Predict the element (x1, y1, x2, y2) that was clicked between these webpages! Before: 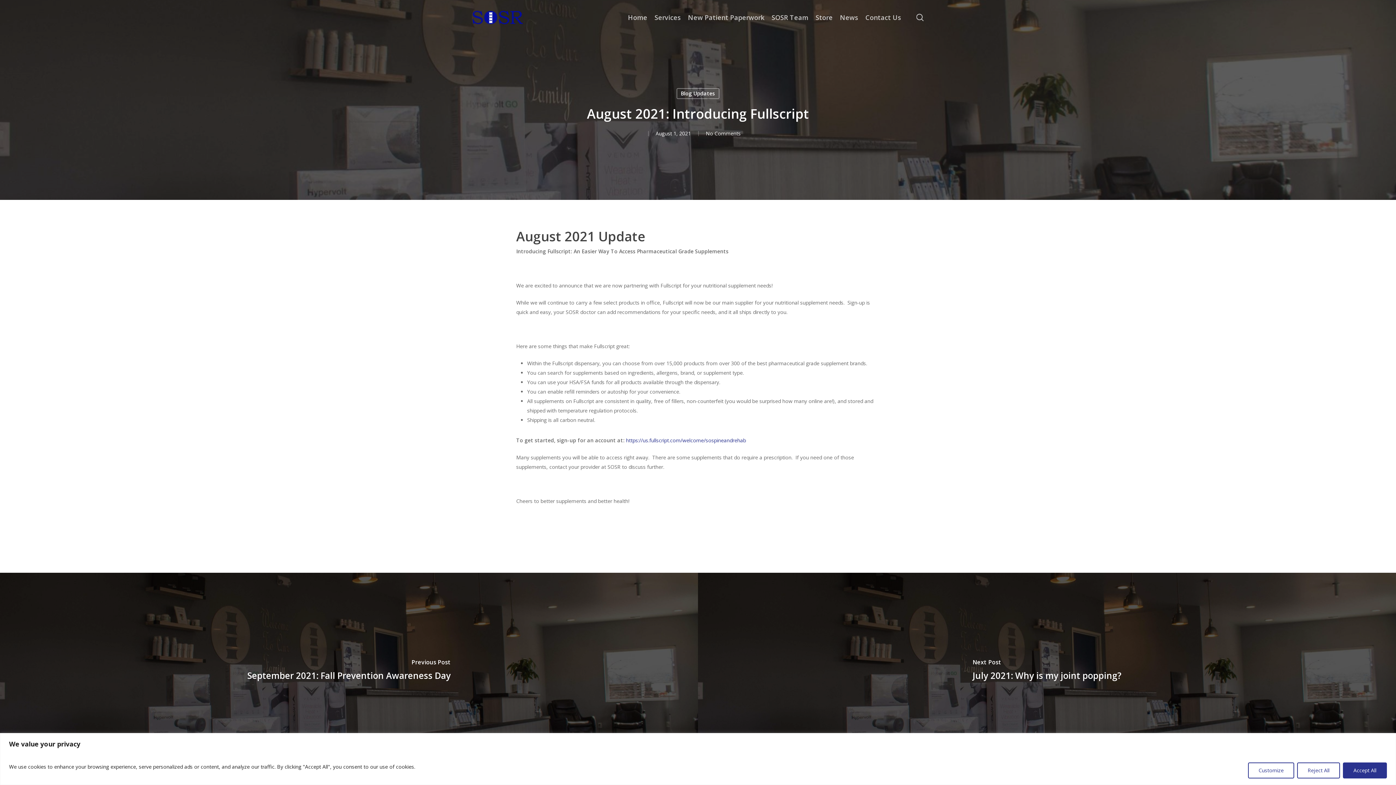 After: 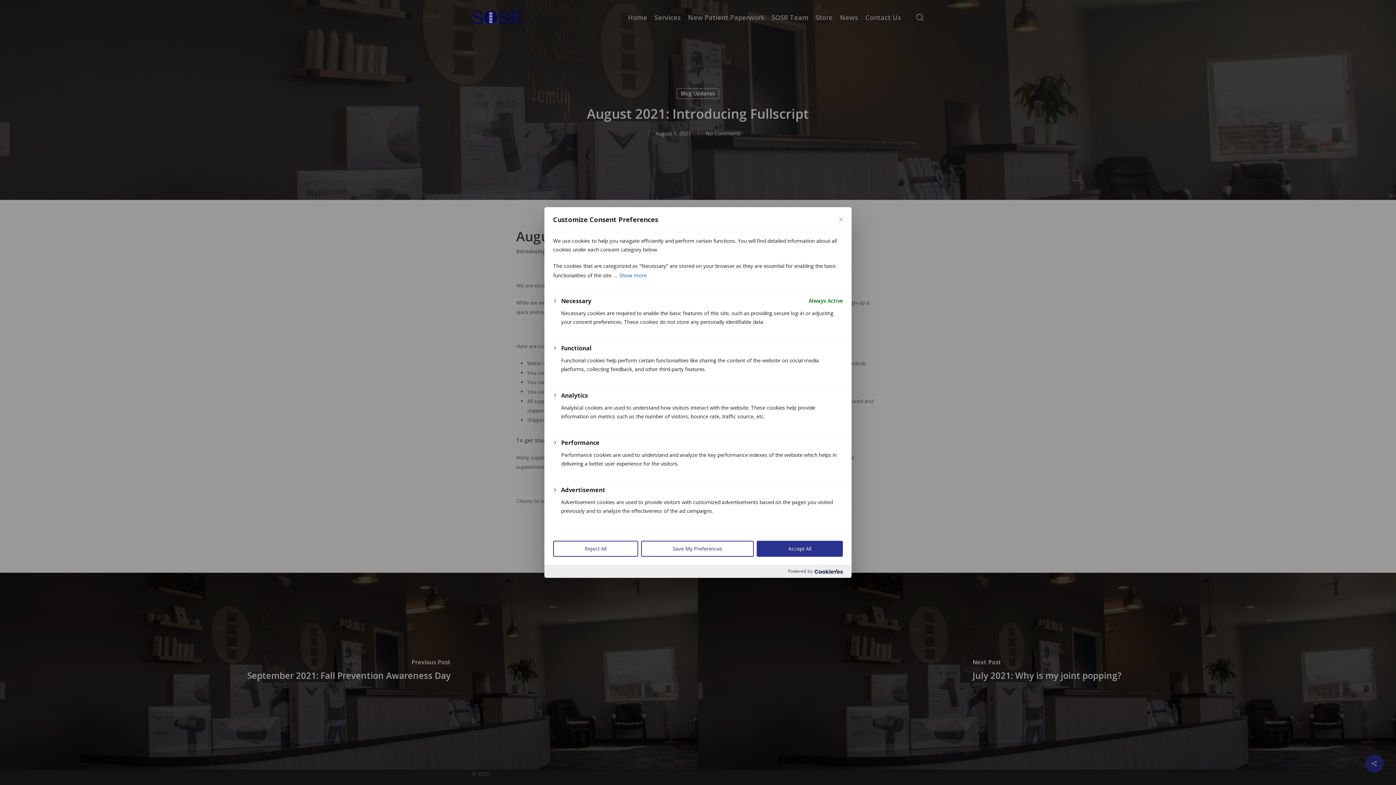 Action: label: Customize bbox: (1248, 762, 1294, 778)